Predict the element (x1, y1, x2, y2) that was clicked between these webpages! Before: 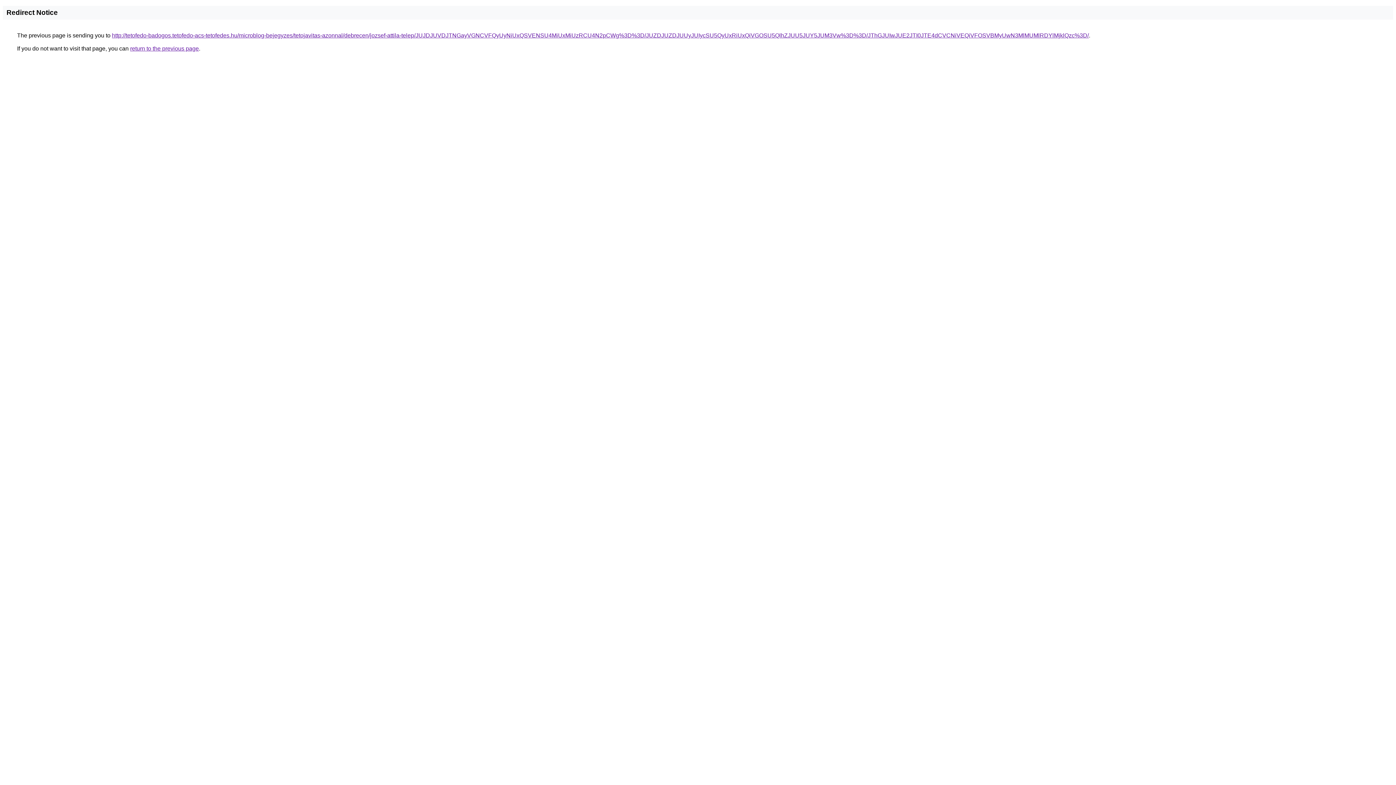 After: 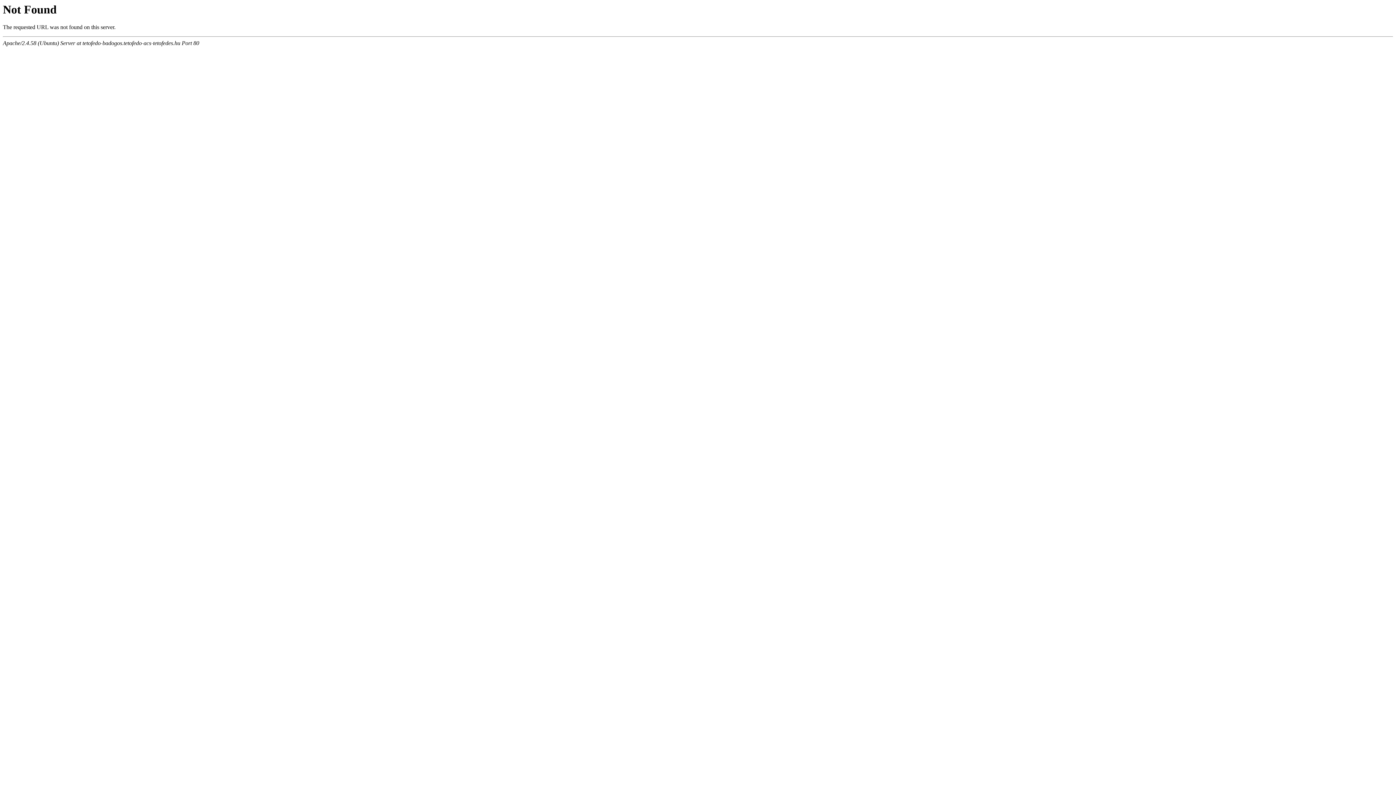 Action: bbox: (112, 32, 1089, 38) label: http://tetofedo-badogos.tetofedo-acs-tetofedes.hu/microblog-bejegyzes/tetojavitas-azonnal/debrecen/jozsef-attila-telep/JUJDJUVDJTNGayVGNCVFQyUyNiUxQSVENSU4MiUxMiUzRCU4N2pCWg%3D%3D/JUZDJUZDJUUyJUIycSU5QyUxRiUxQiVGOSU5QlhZJUU5JUY5JUM3Vw%3D%3D/JThGJUIwJUE2JTI0JTE4dCVCNiVEQiVFOSVBMyUwN3MlMUMlRDYlMjklQzc%3D/